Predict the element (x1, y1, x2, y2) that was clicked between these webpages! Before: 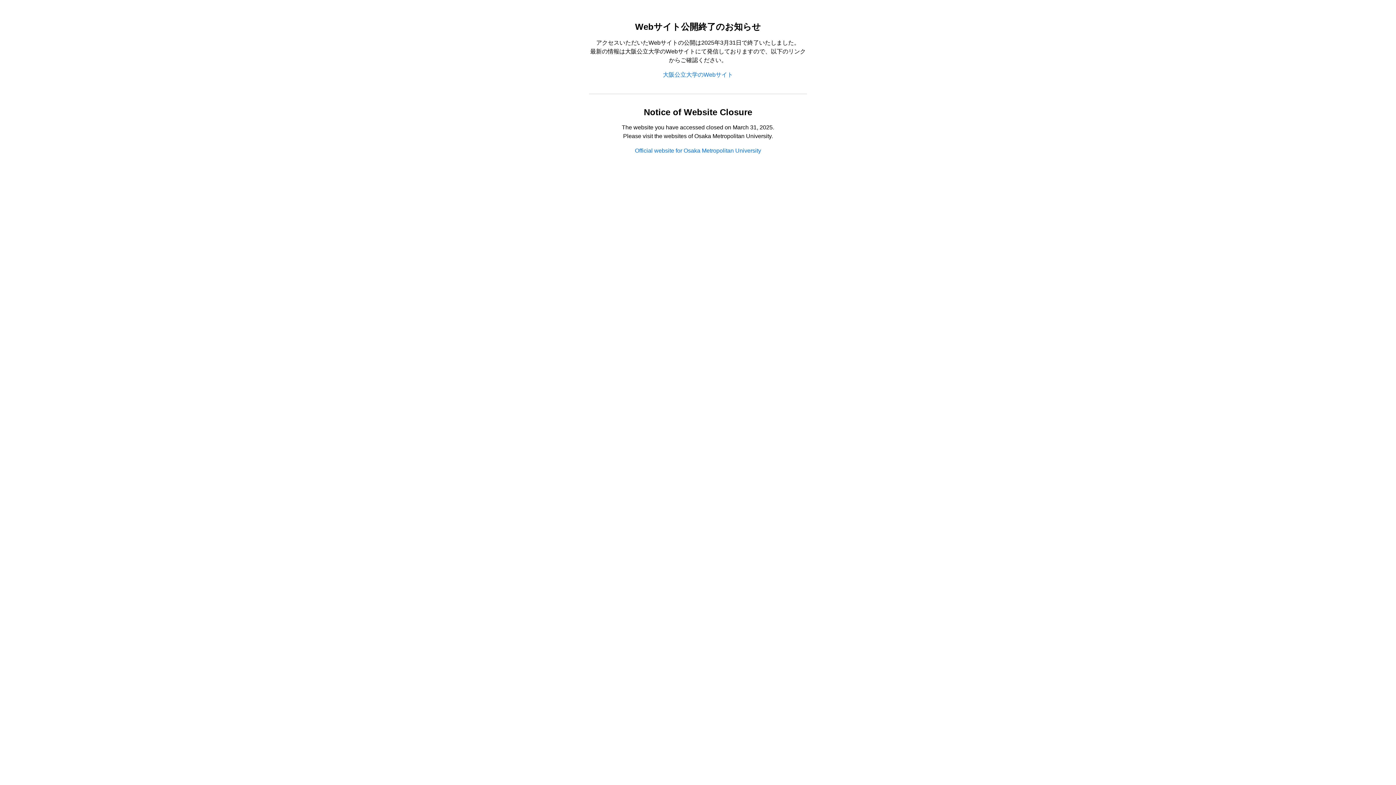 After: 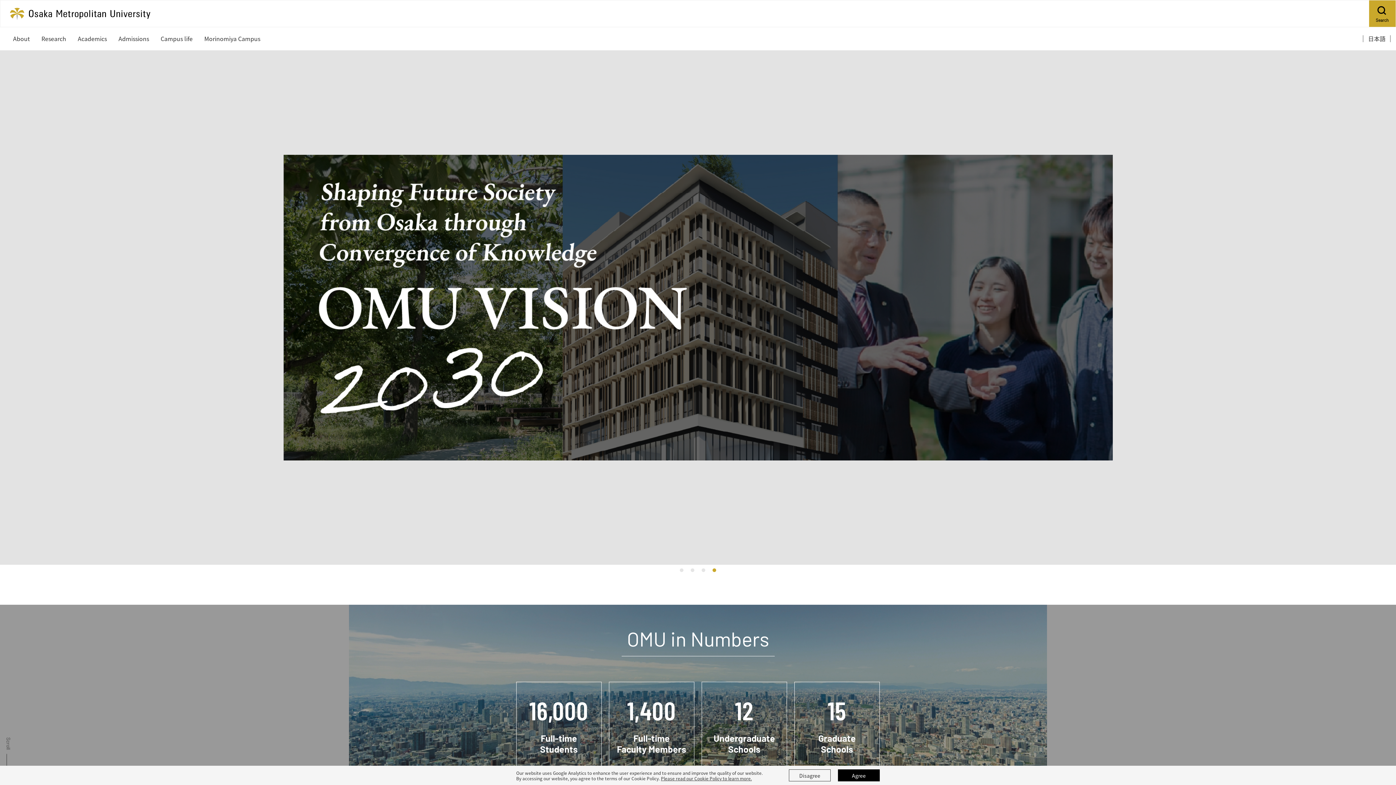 Action: bbox: (635, 147, 761, 153) label: Official website for Osaka Metropolitan University